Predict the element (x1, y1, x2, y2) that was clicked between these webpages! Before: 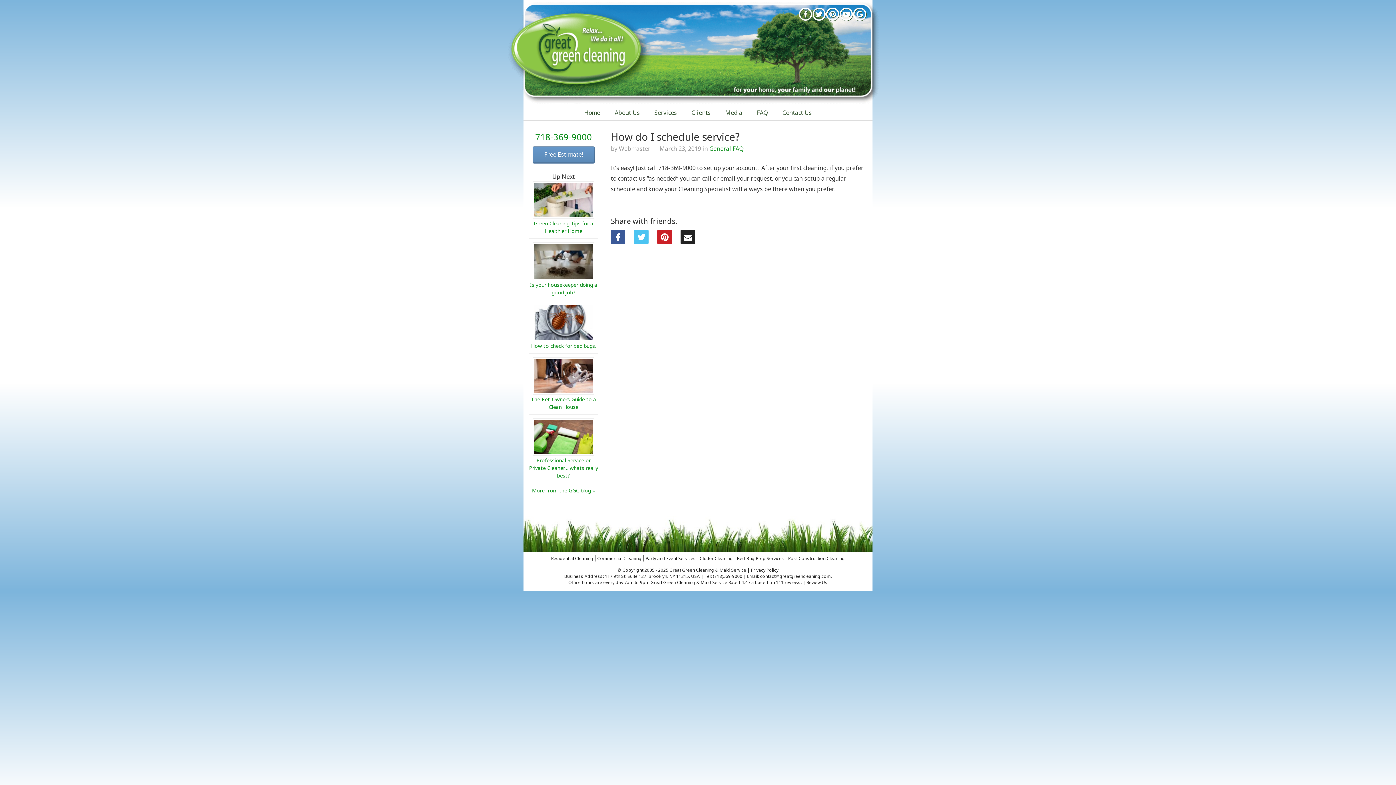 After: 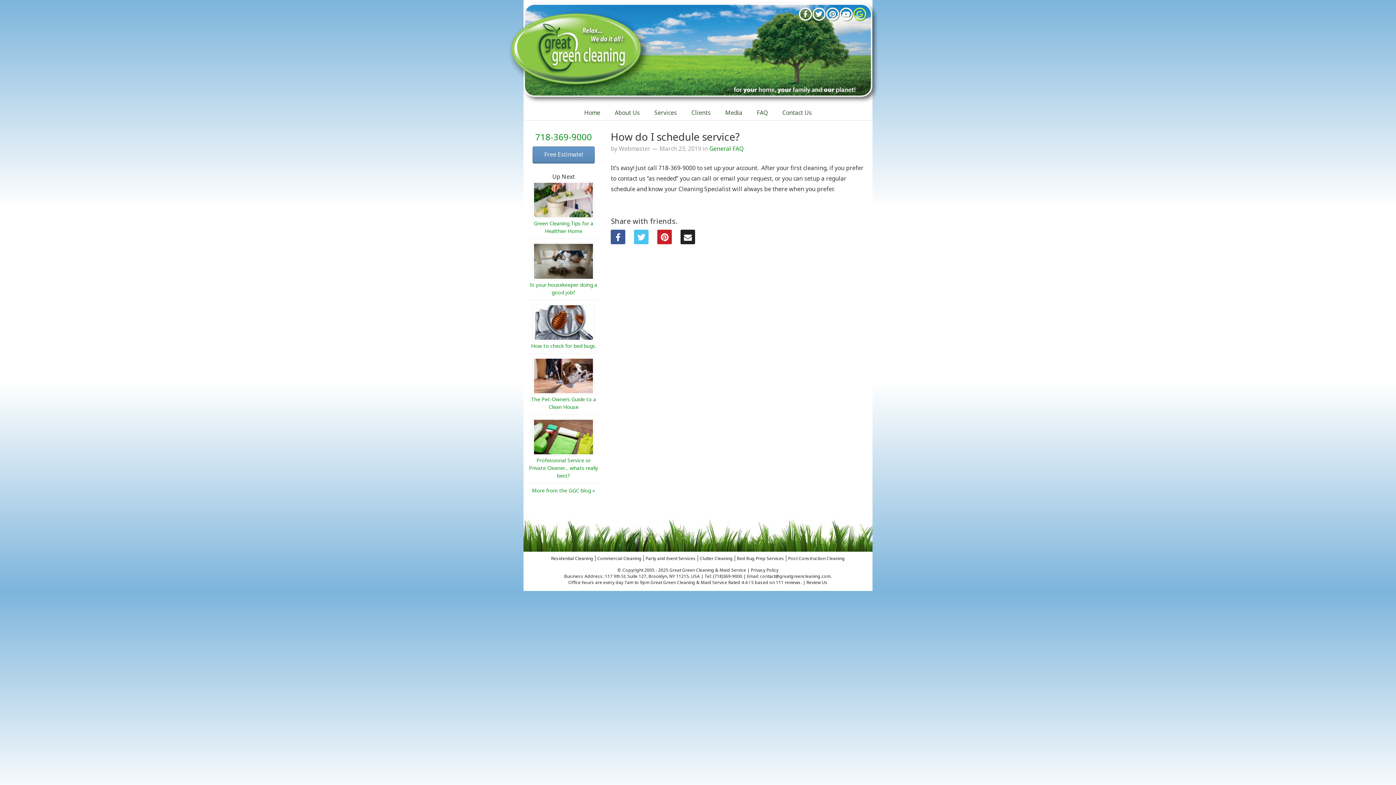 Action: bbox: (853, 10, 866, 17)